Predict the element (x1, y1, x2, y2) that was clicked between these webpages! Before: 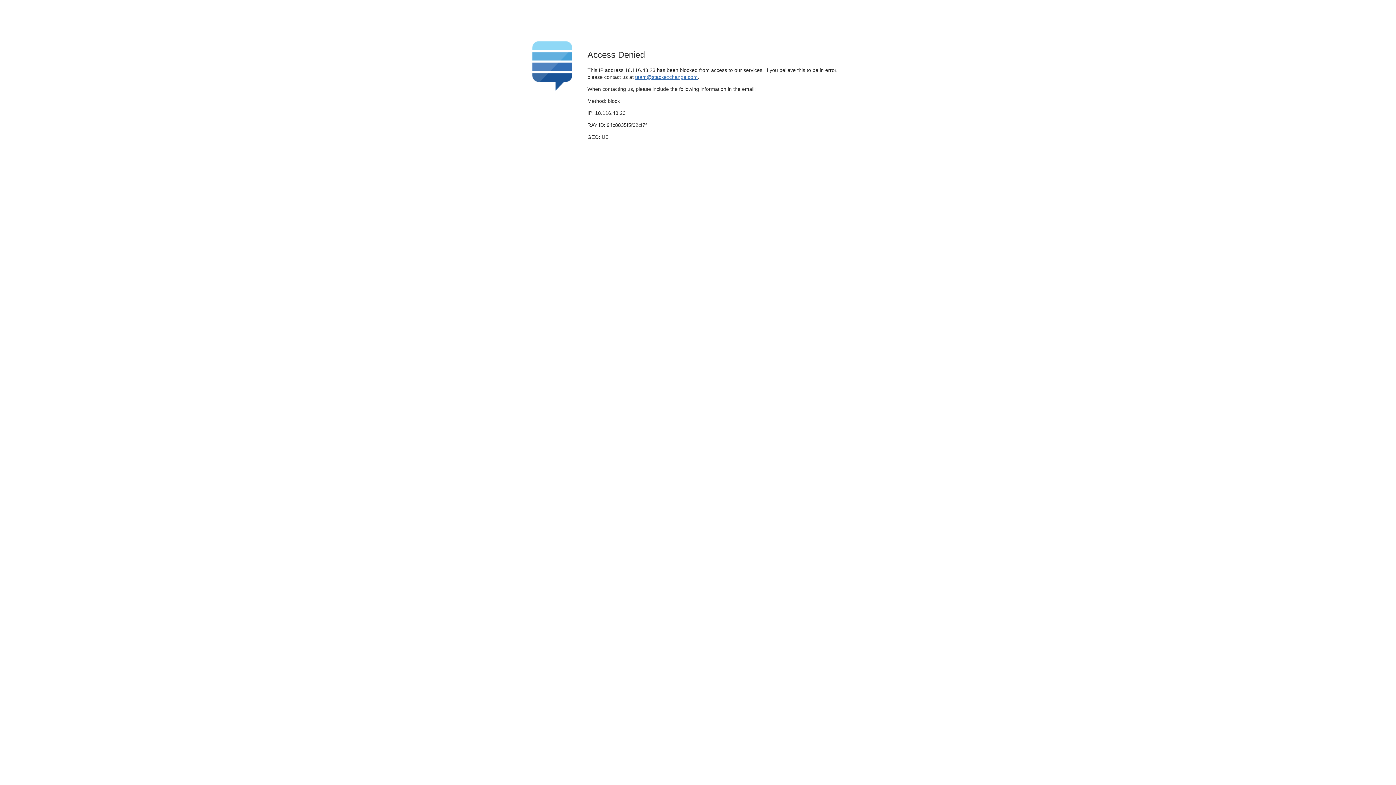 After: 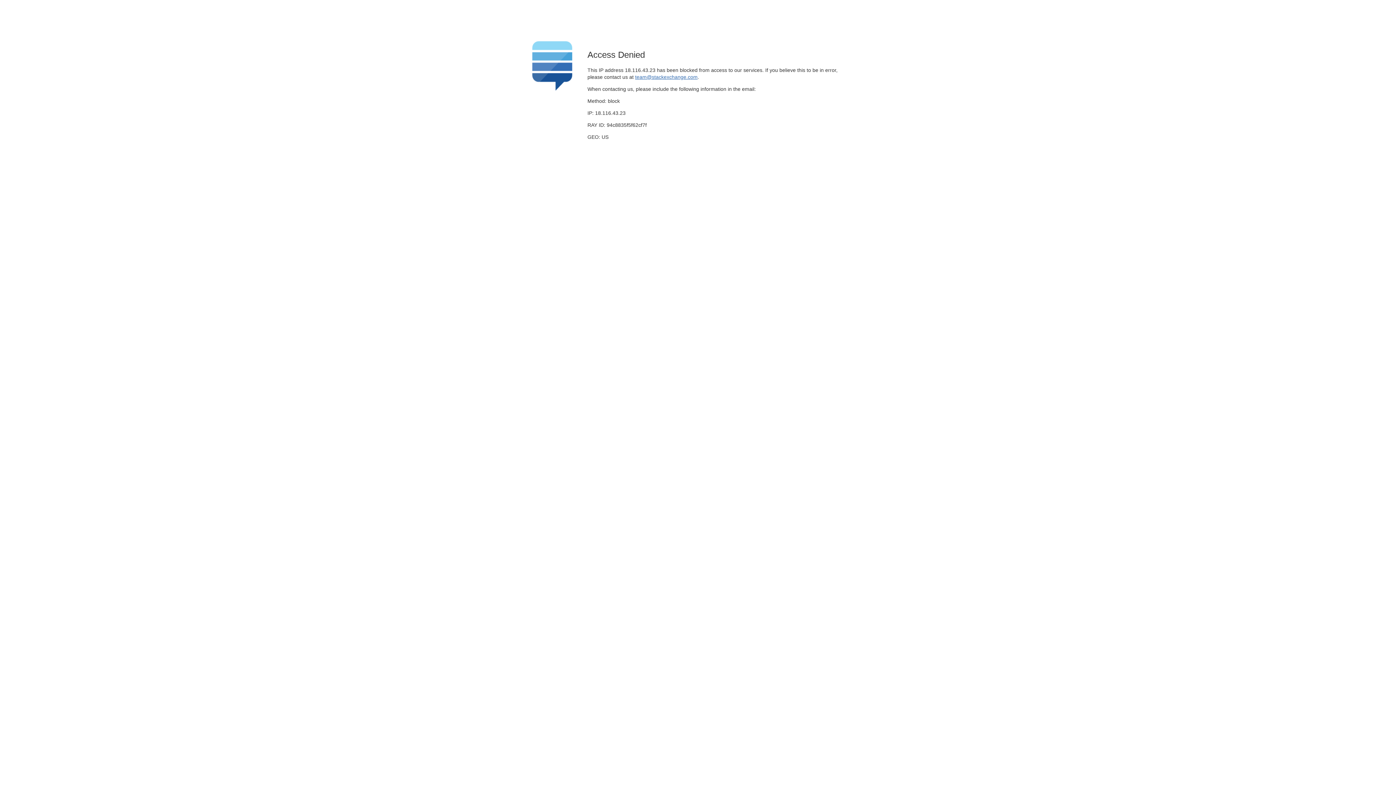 Action: label: team@stackexchange.com bbox: (635, 74, 697, 79)